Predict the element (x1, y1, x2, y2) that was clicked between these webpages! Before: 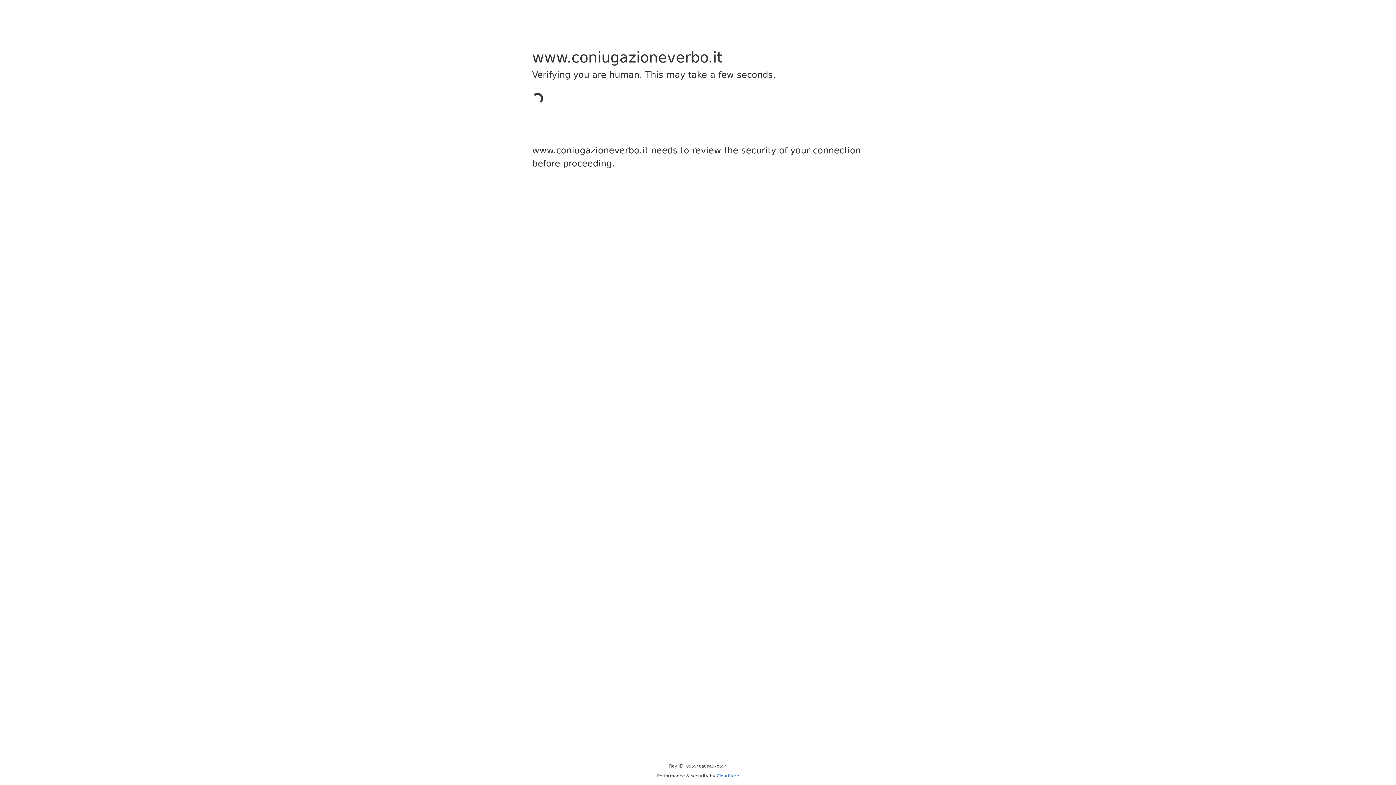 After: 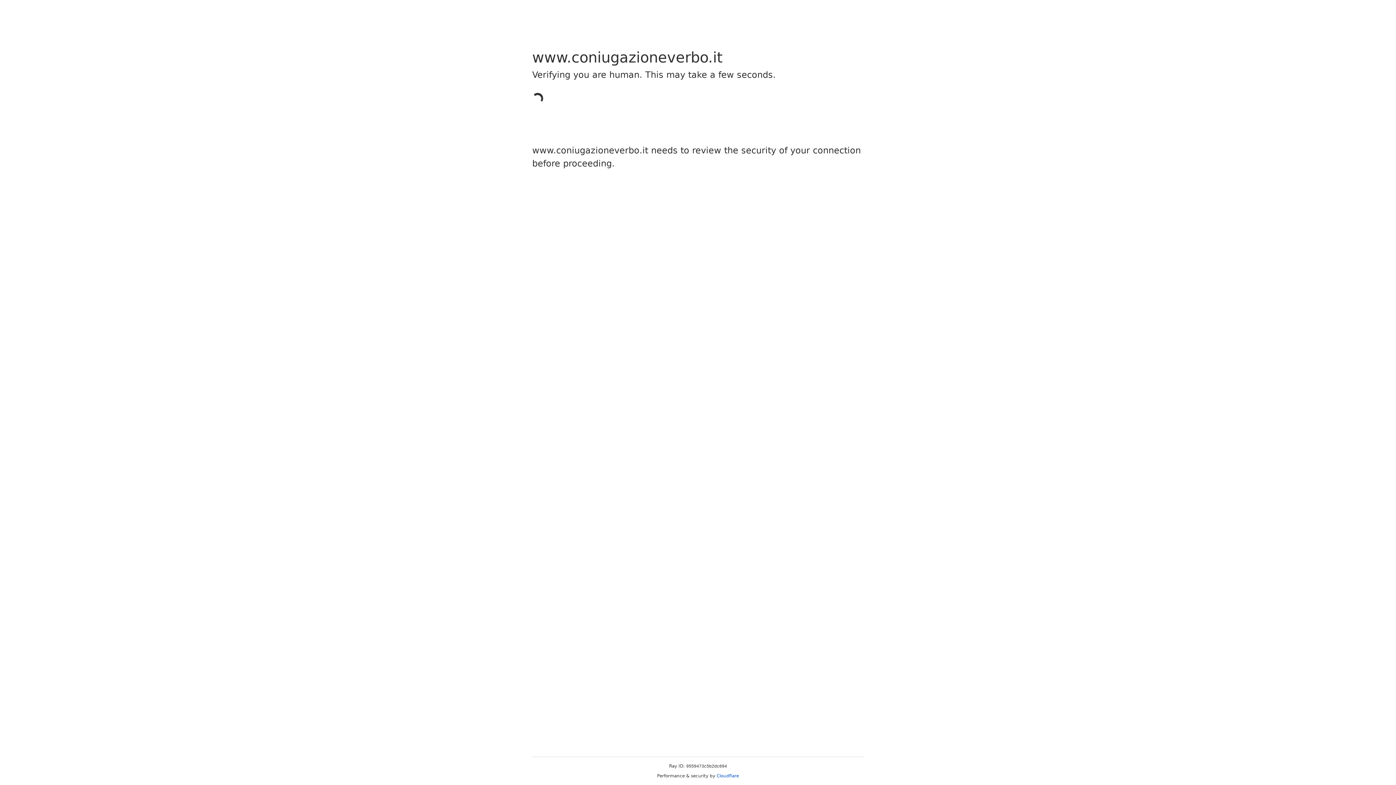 Action: label: Cloudflare bbox: (716, 773, 739, 778)